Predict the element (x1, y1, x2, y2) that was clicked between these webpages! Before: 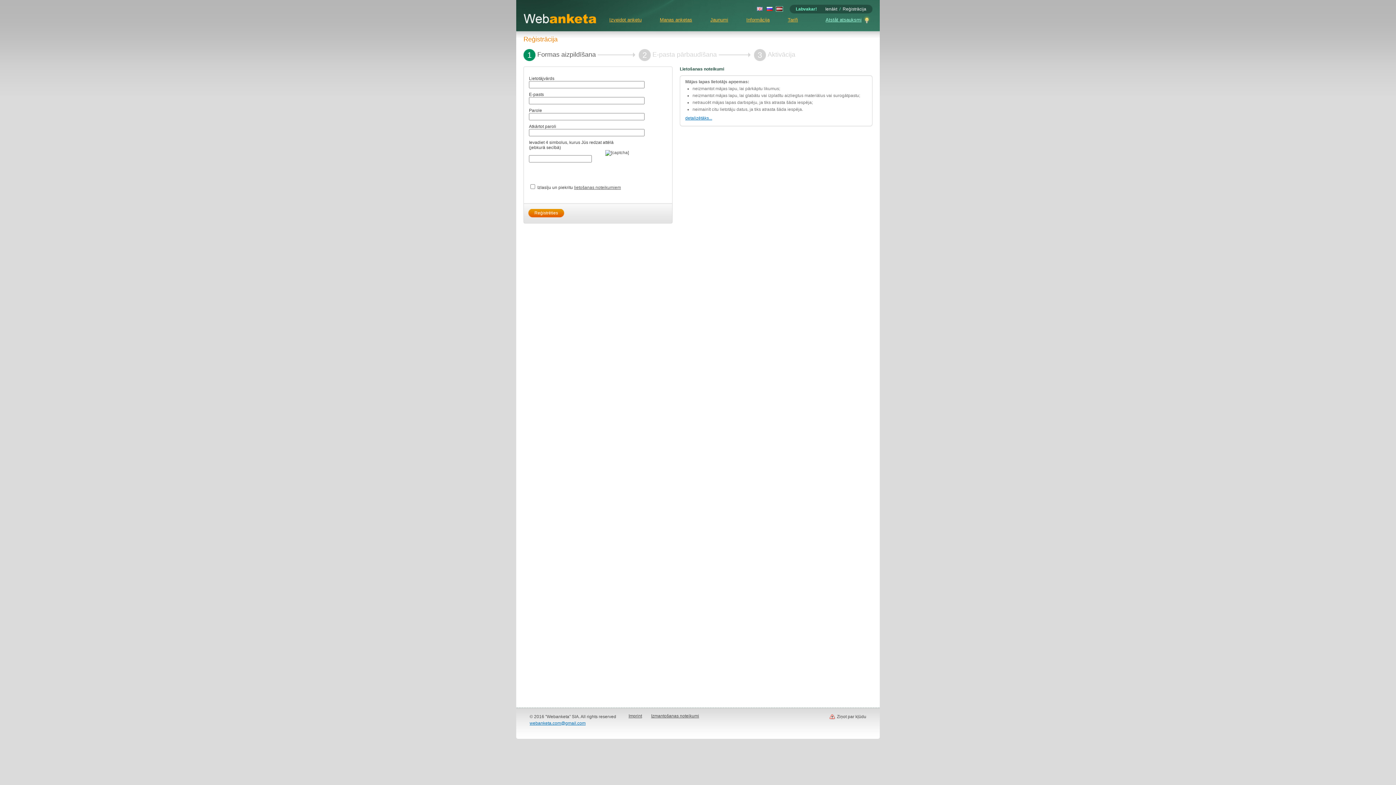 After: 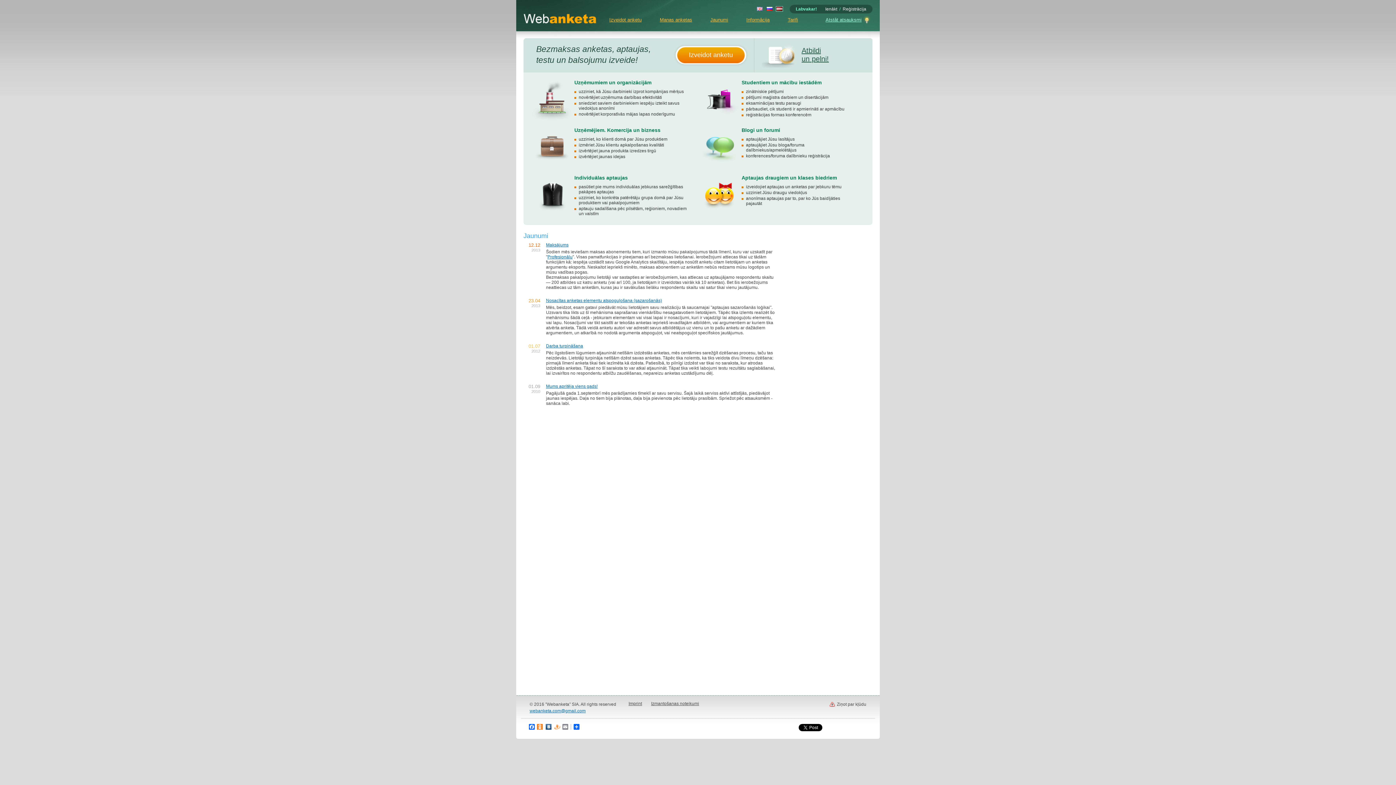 Action: bbox: (523, 19, 596, 24)